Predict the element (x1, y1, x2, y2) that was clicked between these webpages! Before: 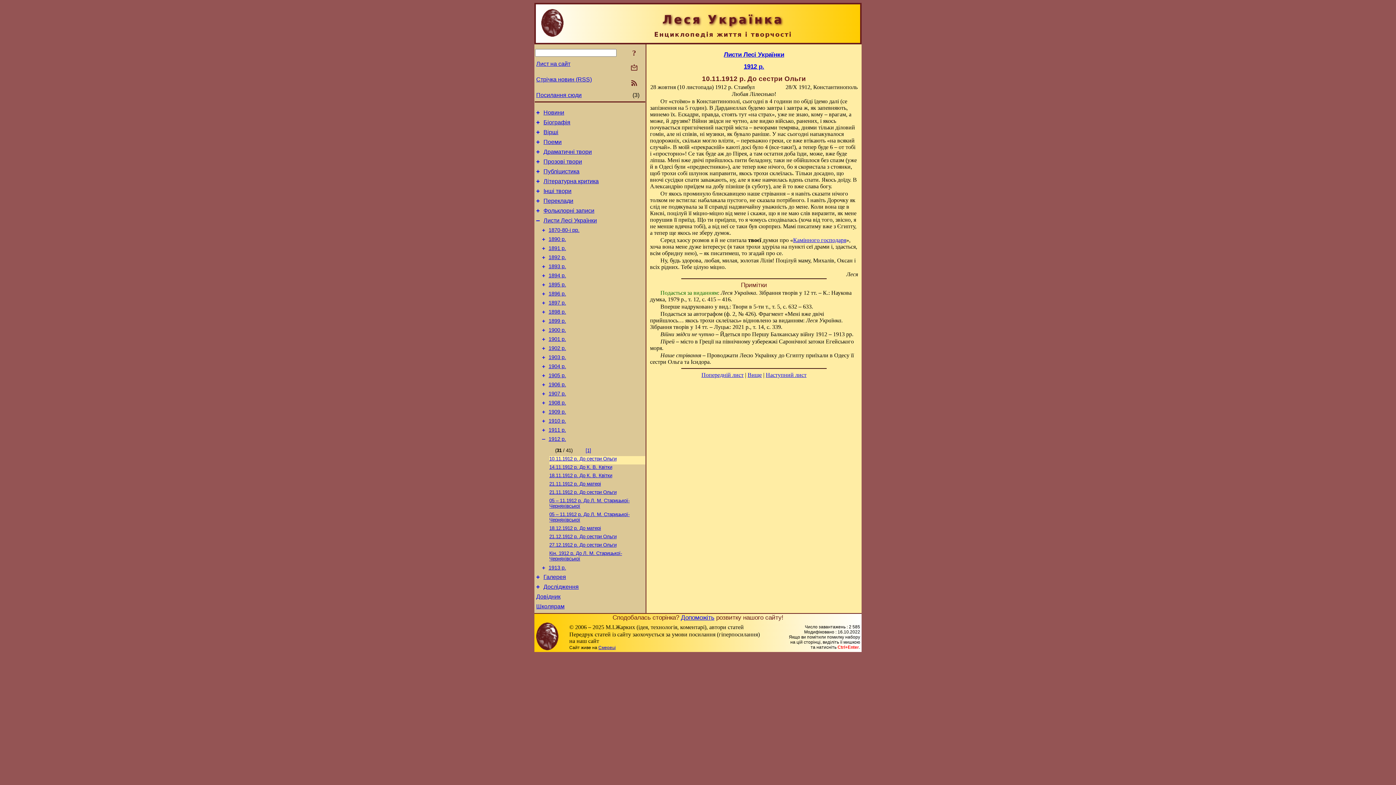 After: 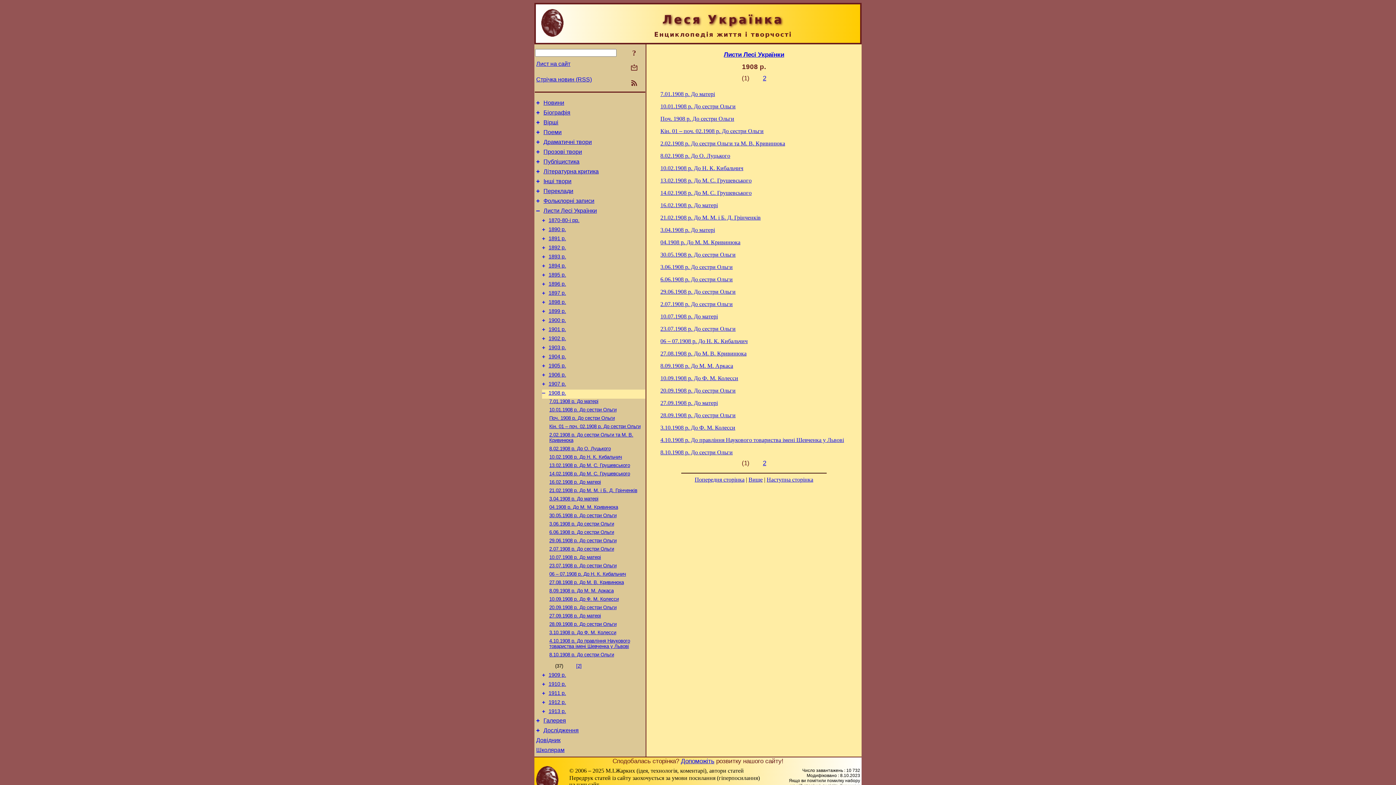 Action: bbox: (542, 399, 545, 405) label: +